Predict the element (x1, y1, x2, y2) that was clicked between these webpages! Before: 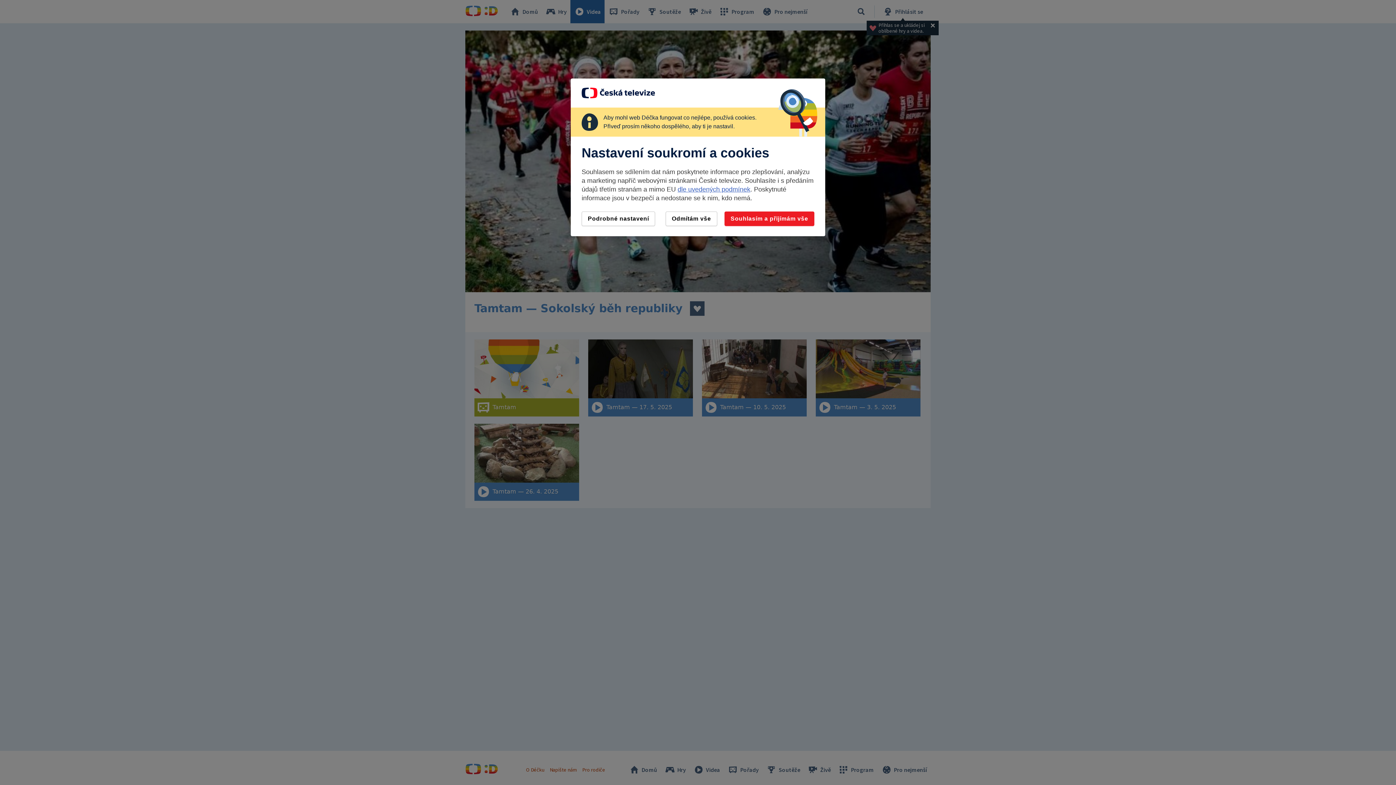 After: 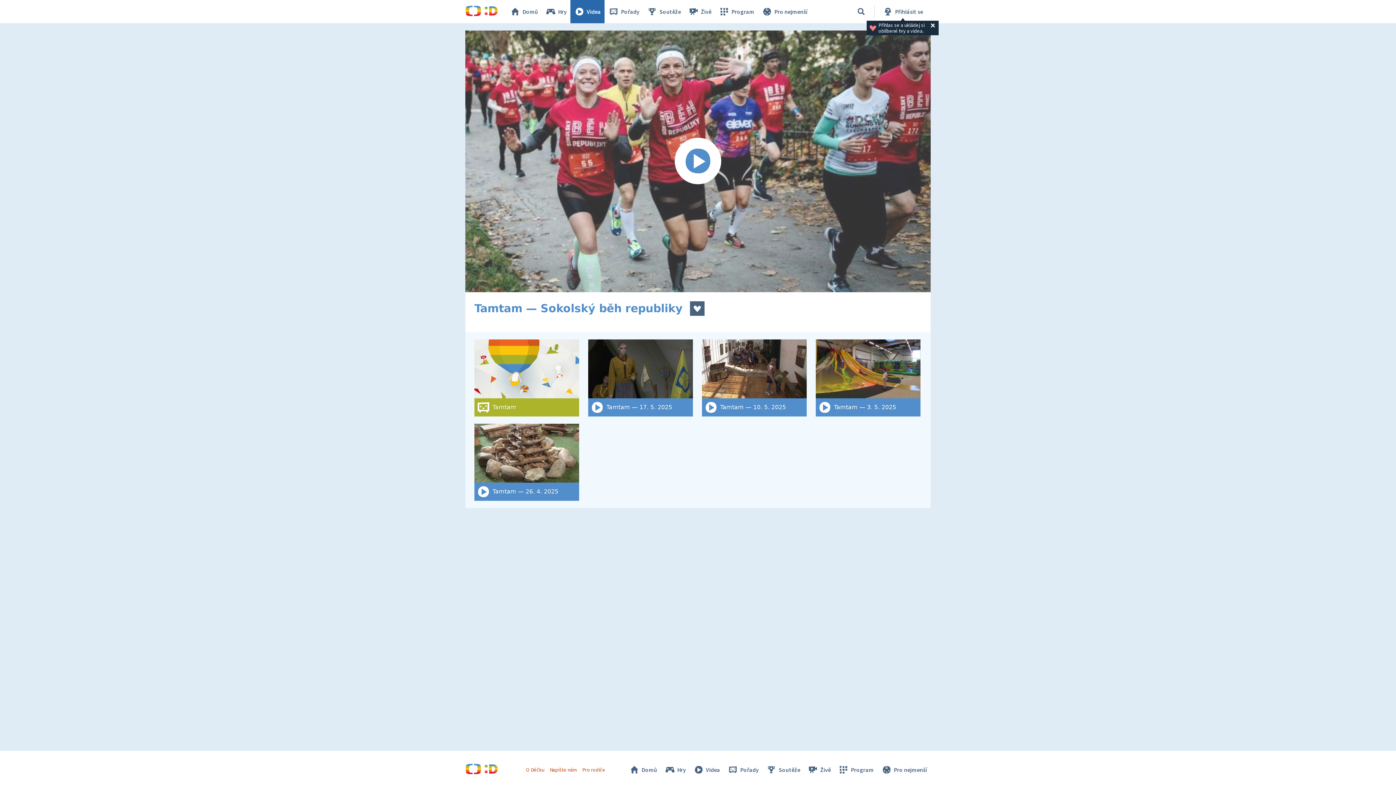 Action: bbox: (724, 211, 814, 226) label: Souhlasím a přijímám vše